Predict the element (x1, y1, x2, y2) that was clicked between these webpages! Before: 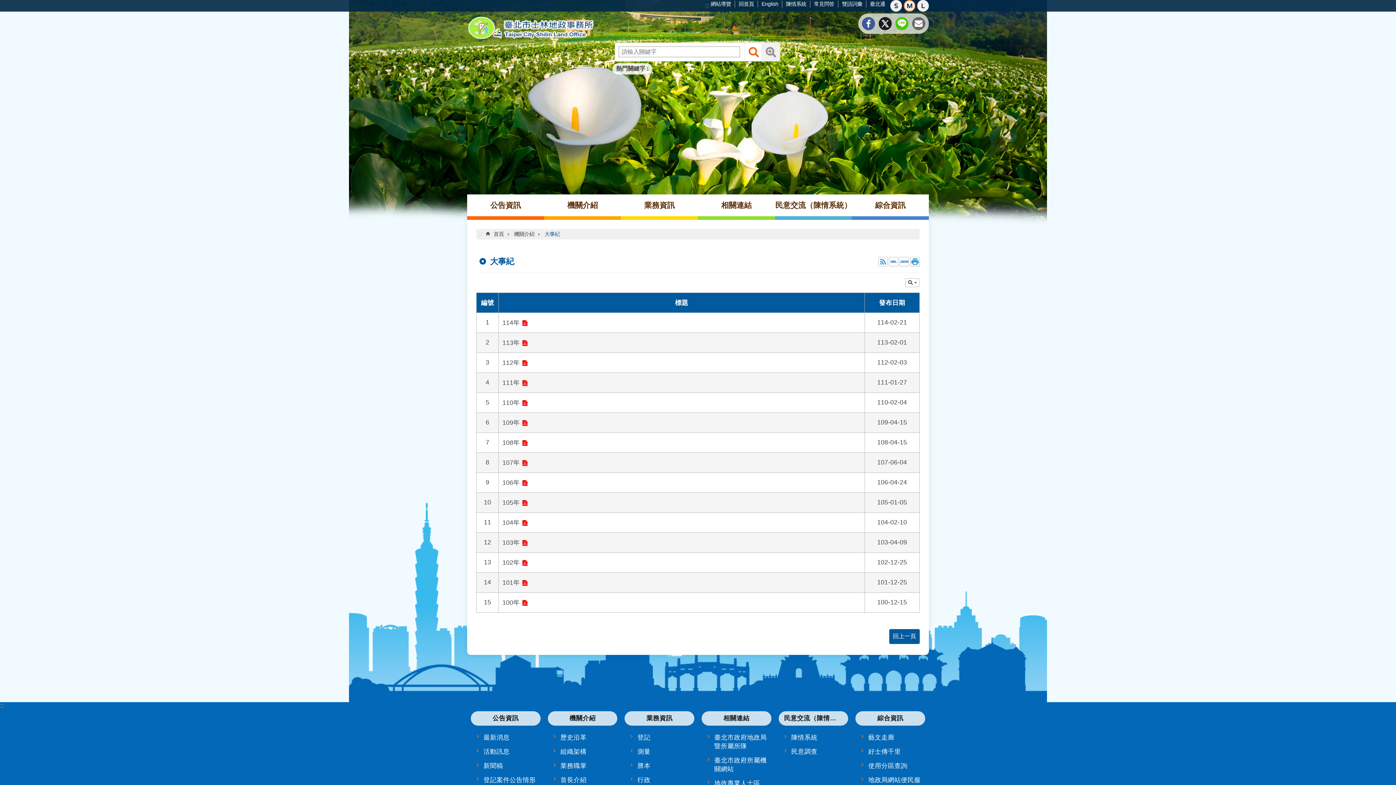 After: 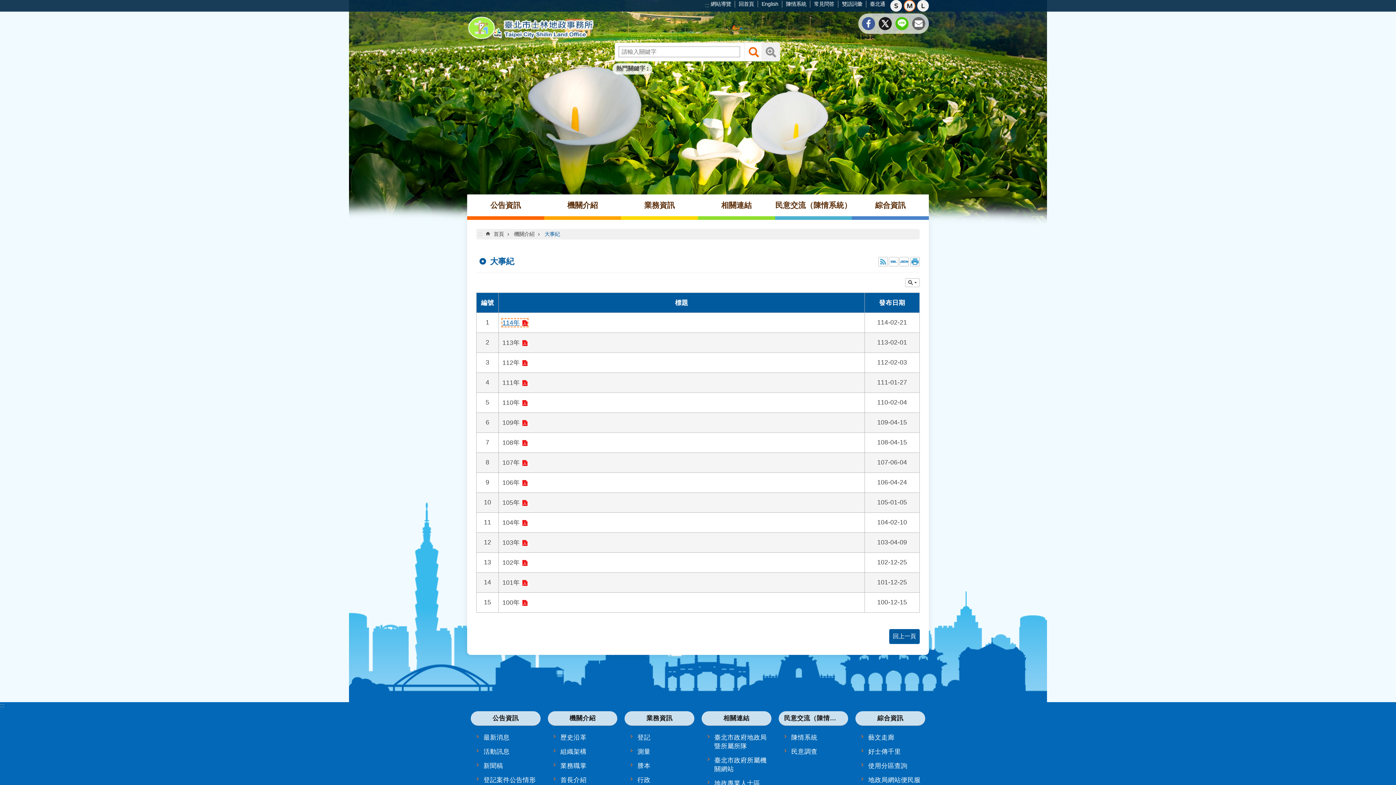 Action: label: 114年 bbox: (502, 319, 527, 326)